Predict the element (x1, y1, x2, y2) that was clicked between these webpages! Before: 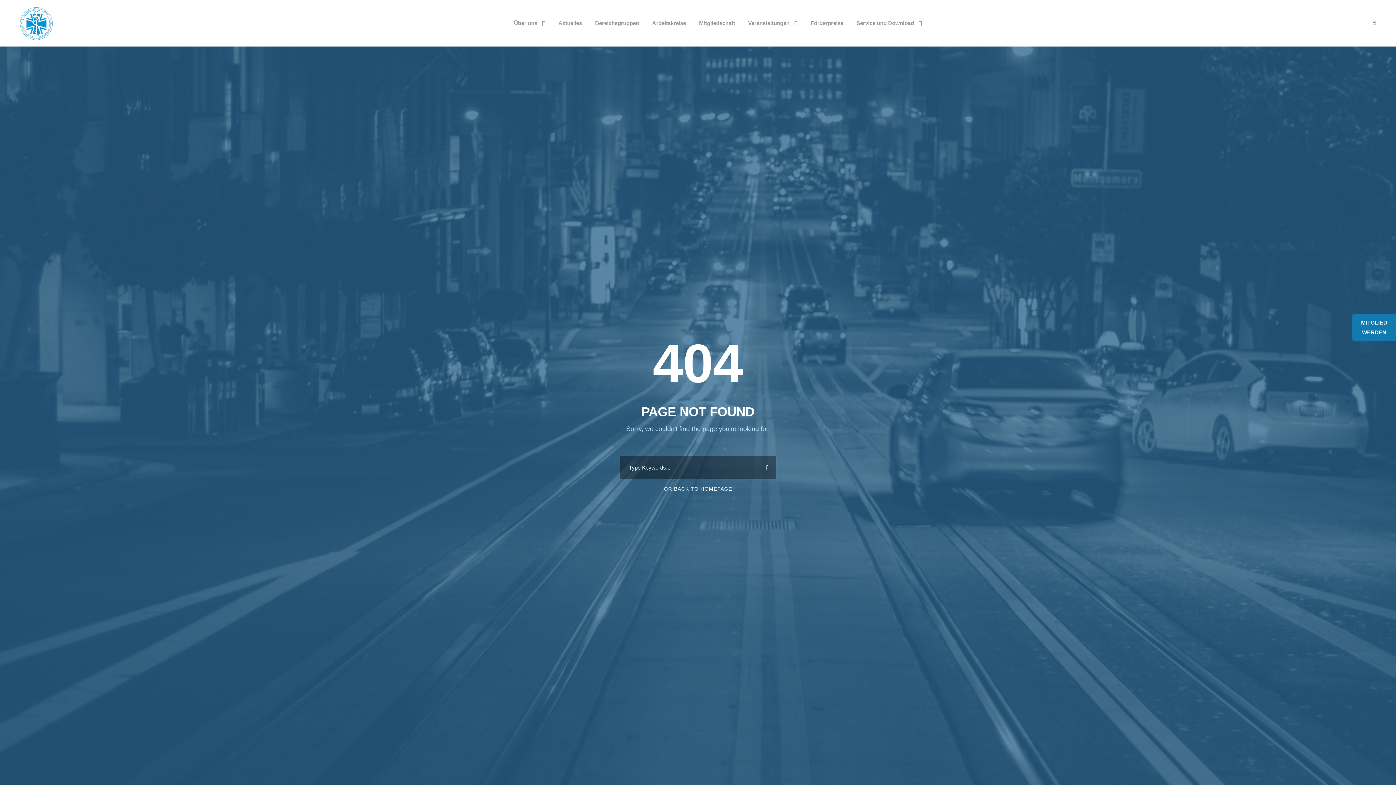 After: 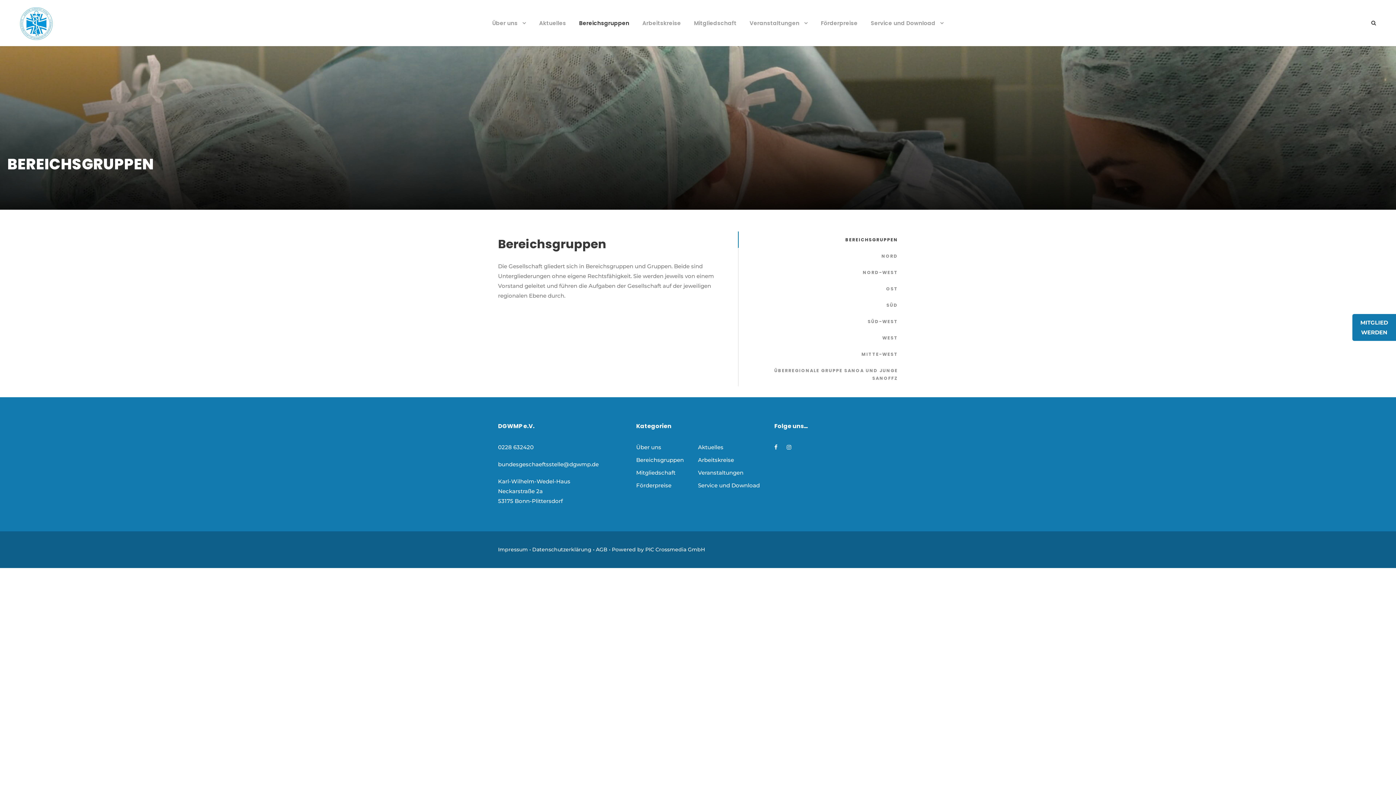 Action: bbox: (595, 18, 639, 46) label: Bereichsgruppen